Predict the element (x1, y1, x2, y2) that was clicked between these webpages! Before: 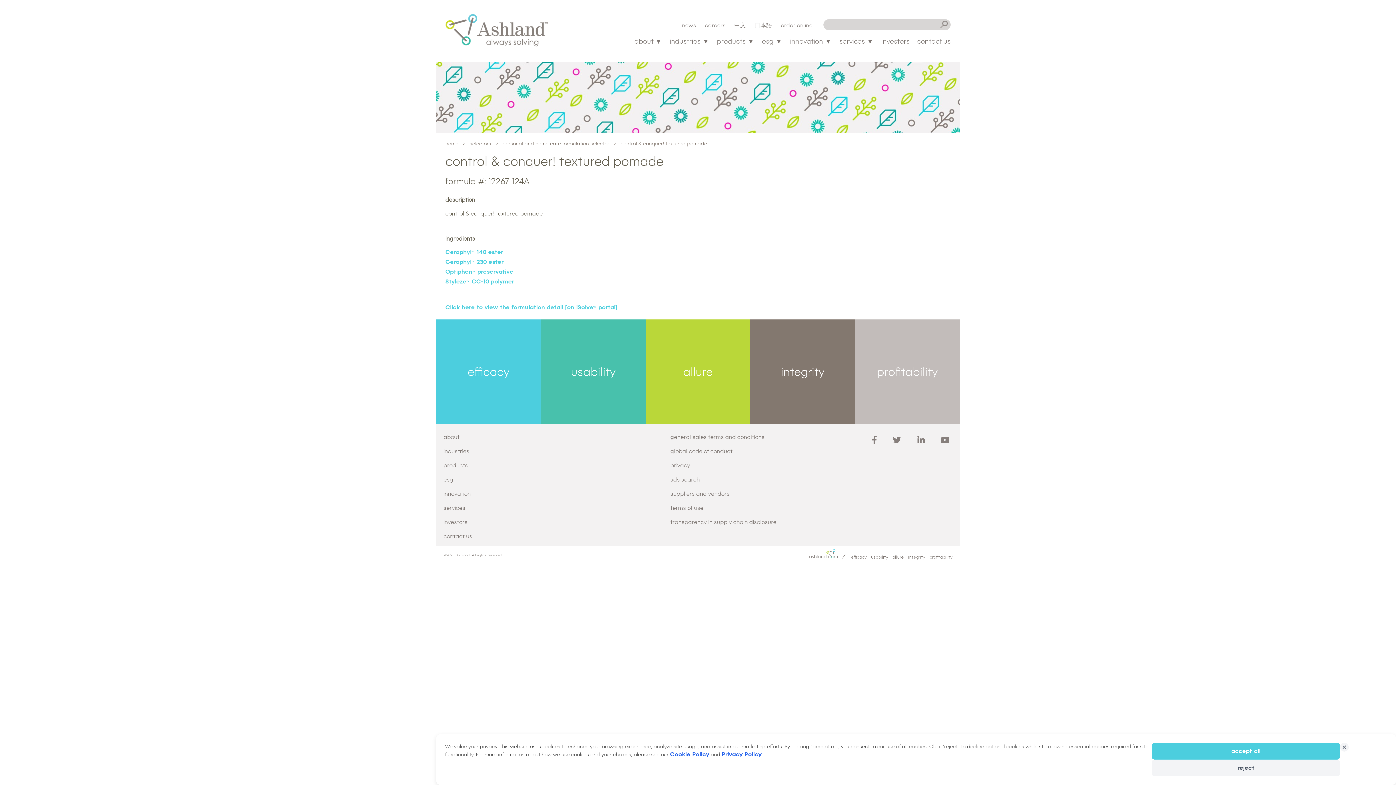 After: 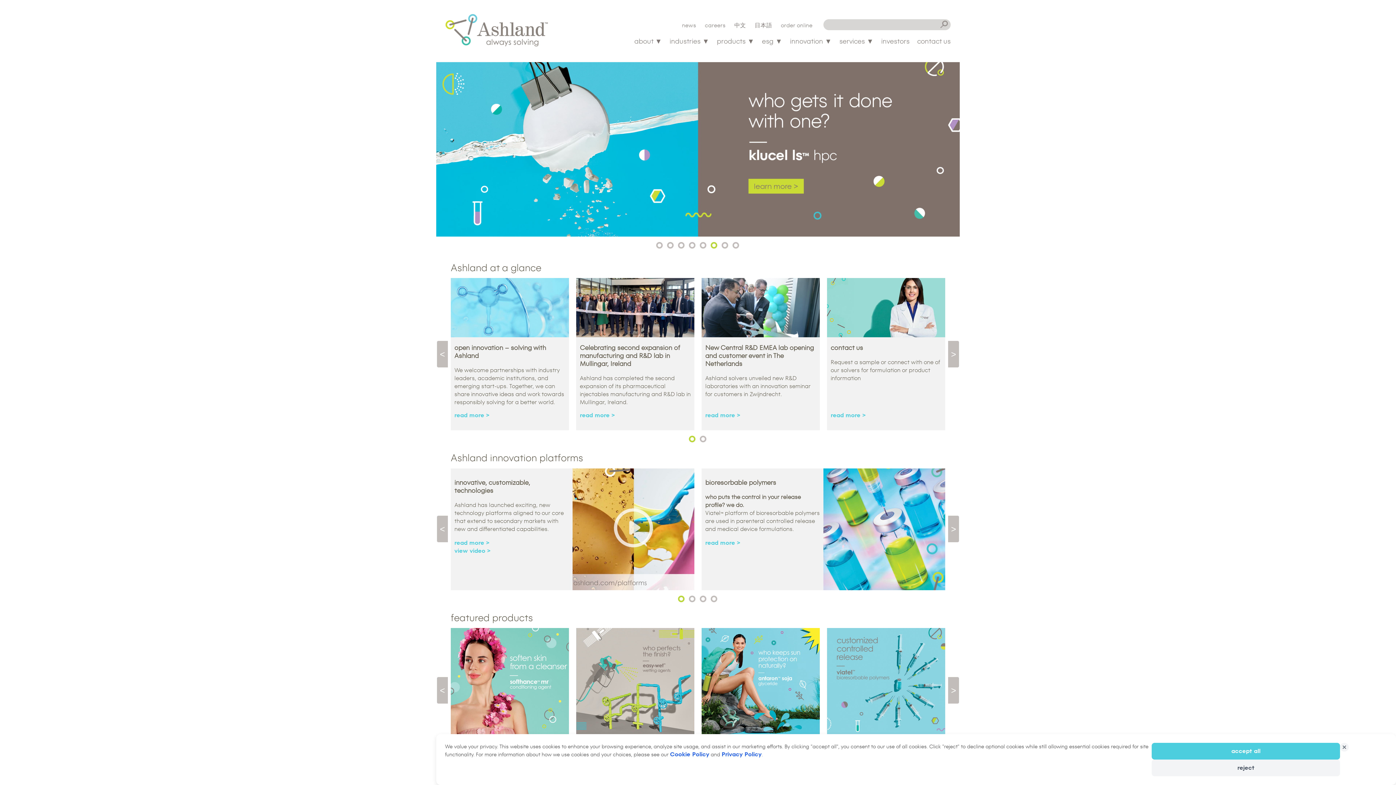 Action: bbox: (809, 554, 846, 560)